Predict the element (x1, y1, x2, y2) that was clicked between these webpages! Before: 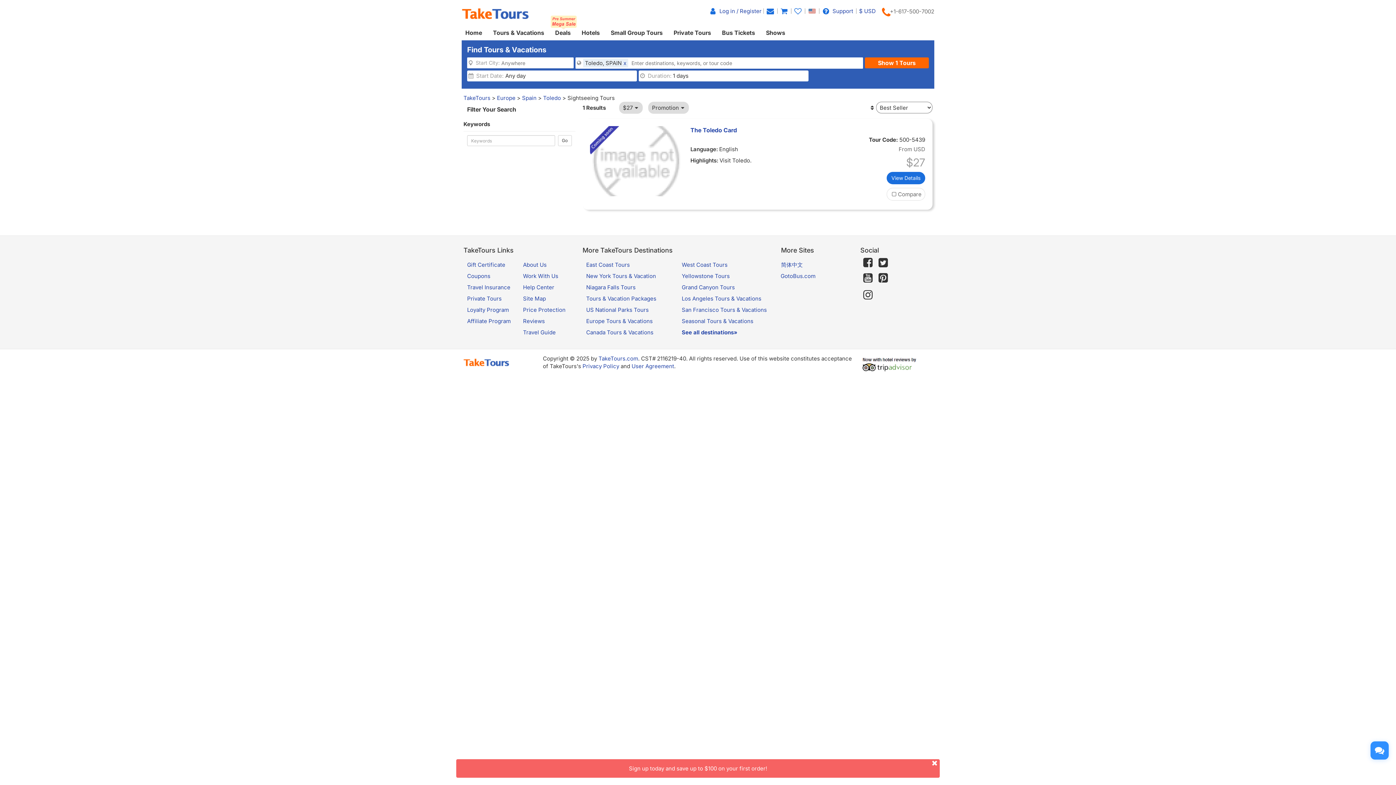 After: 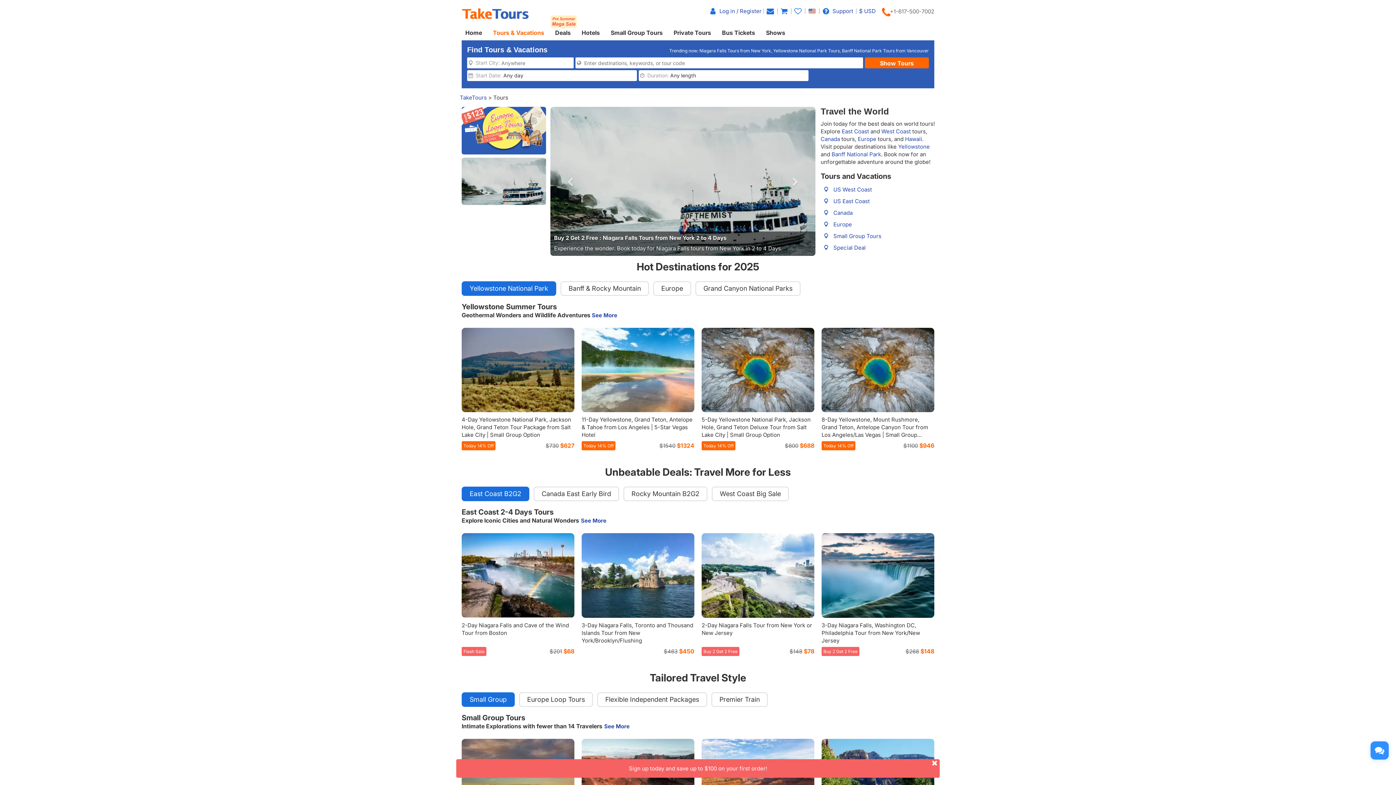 Action: bbox: (586, 295, 656, 302) label: Tours & Vacation Packages